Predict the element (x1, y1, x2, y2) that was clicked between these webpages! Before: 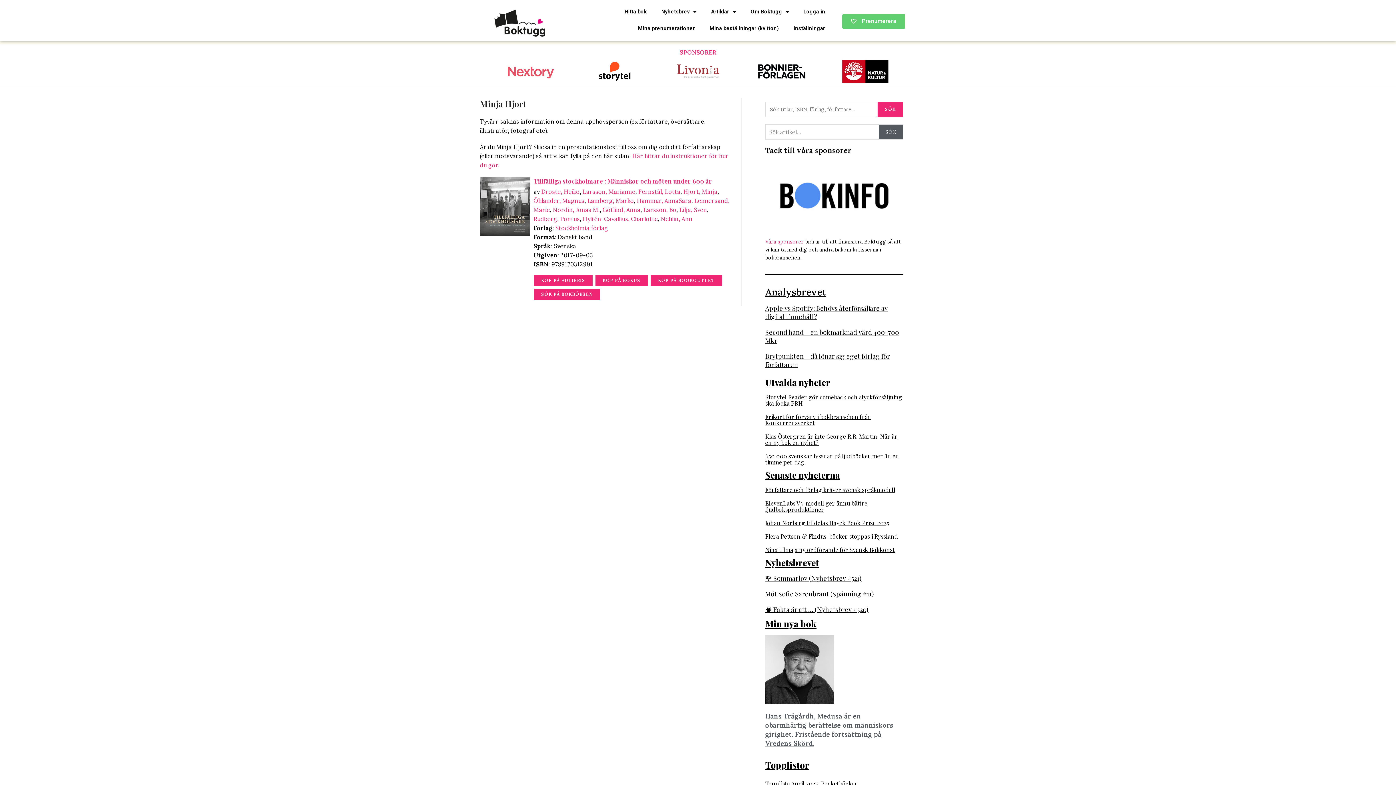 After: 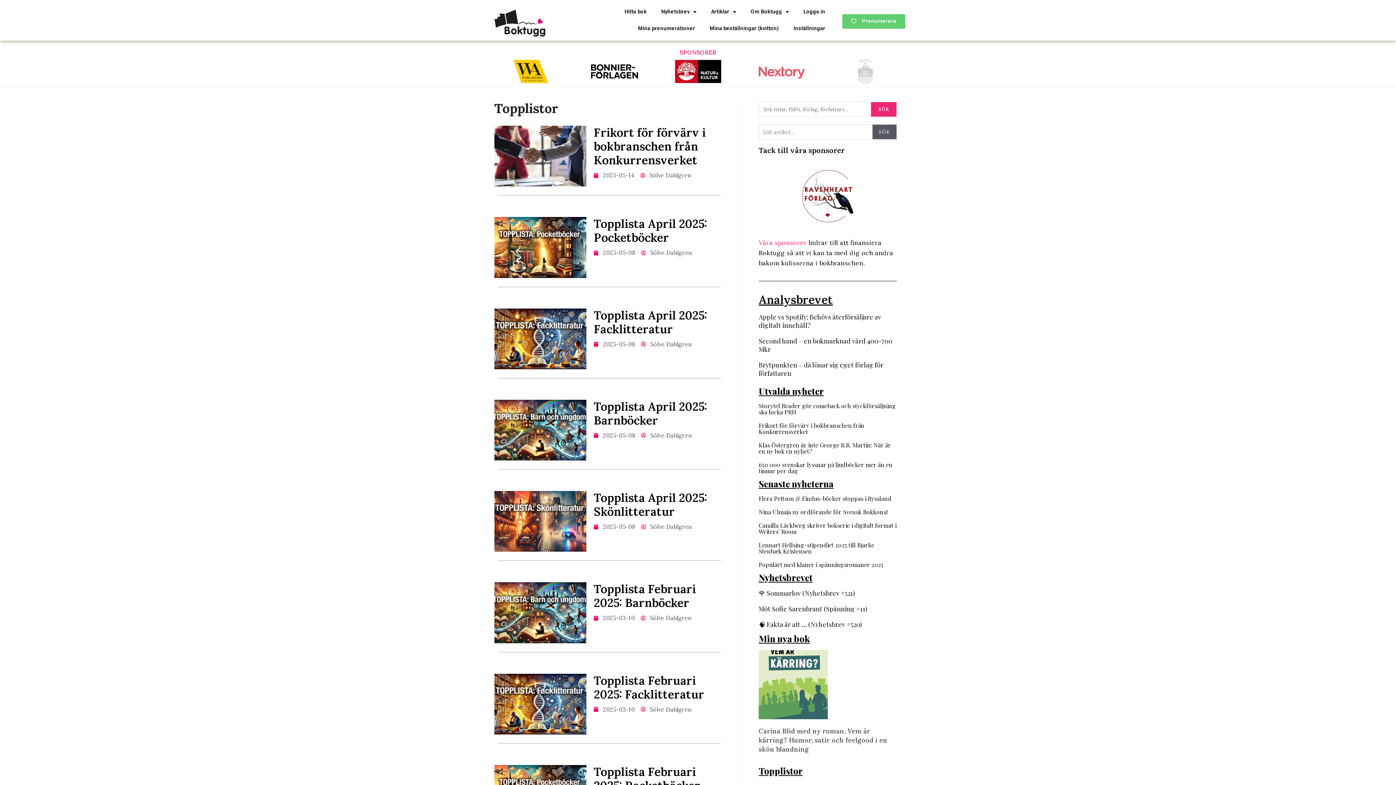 Action: label: Topplistor bbox: (765, 759, 809, 771)